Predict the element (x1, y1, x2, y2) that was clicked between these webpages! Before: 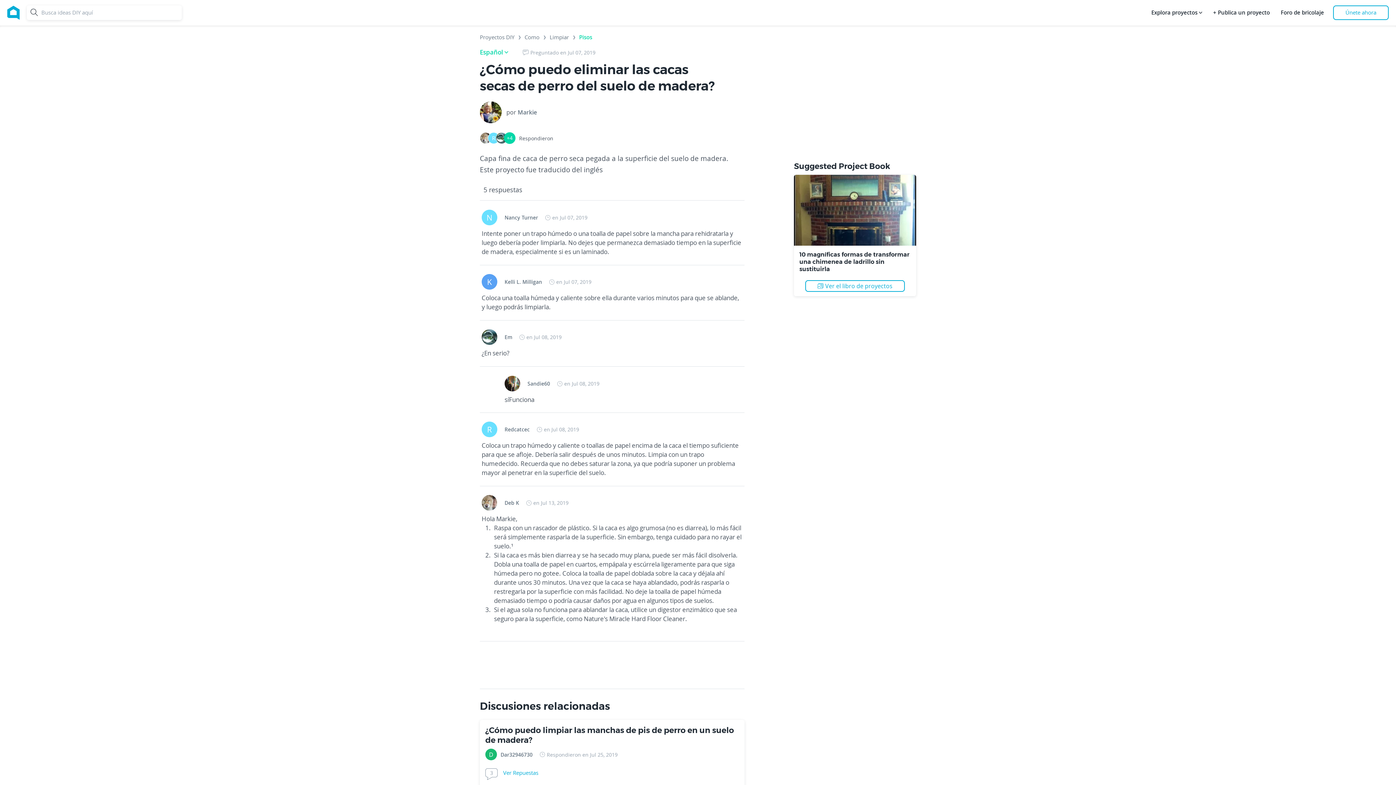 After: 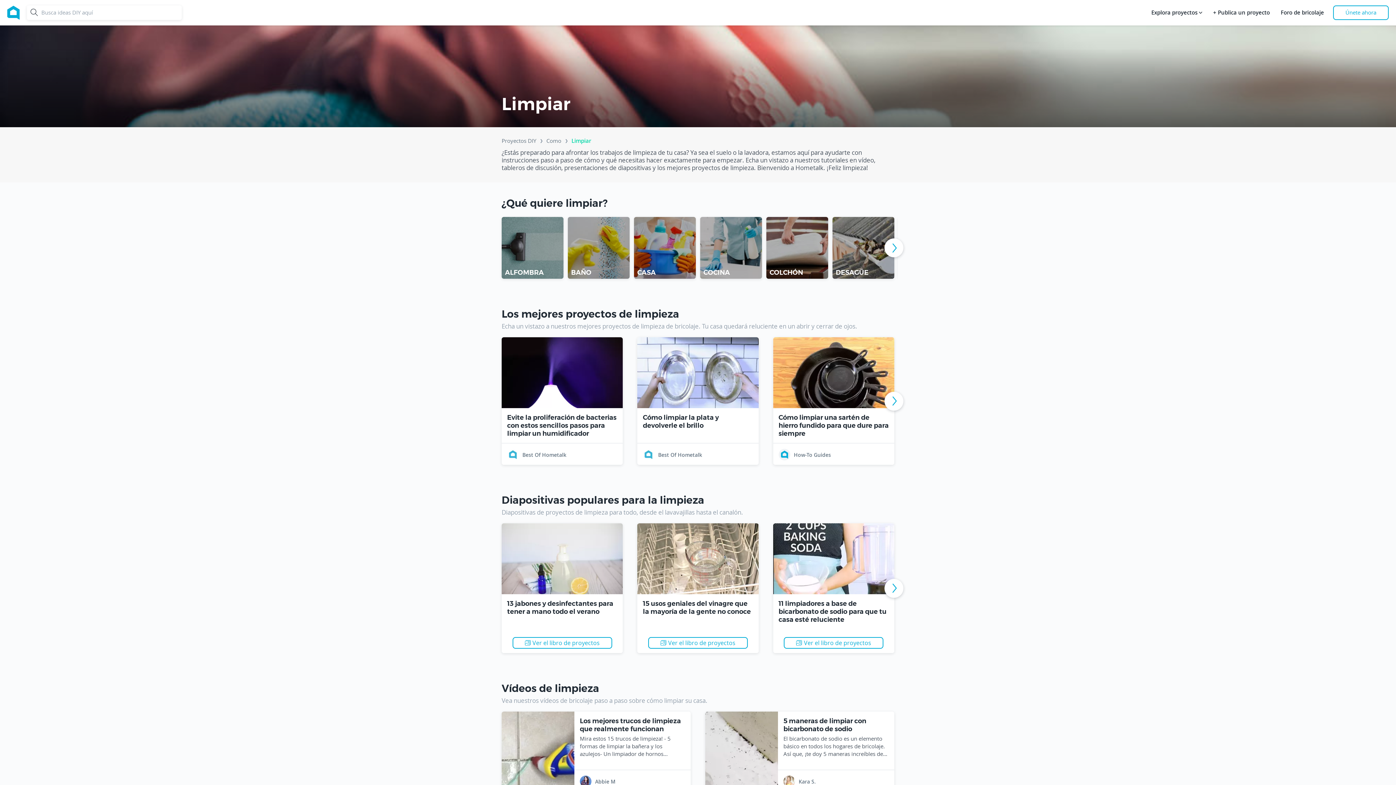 Action: label: Limpiar bbox: (549, 34, 569, 43)